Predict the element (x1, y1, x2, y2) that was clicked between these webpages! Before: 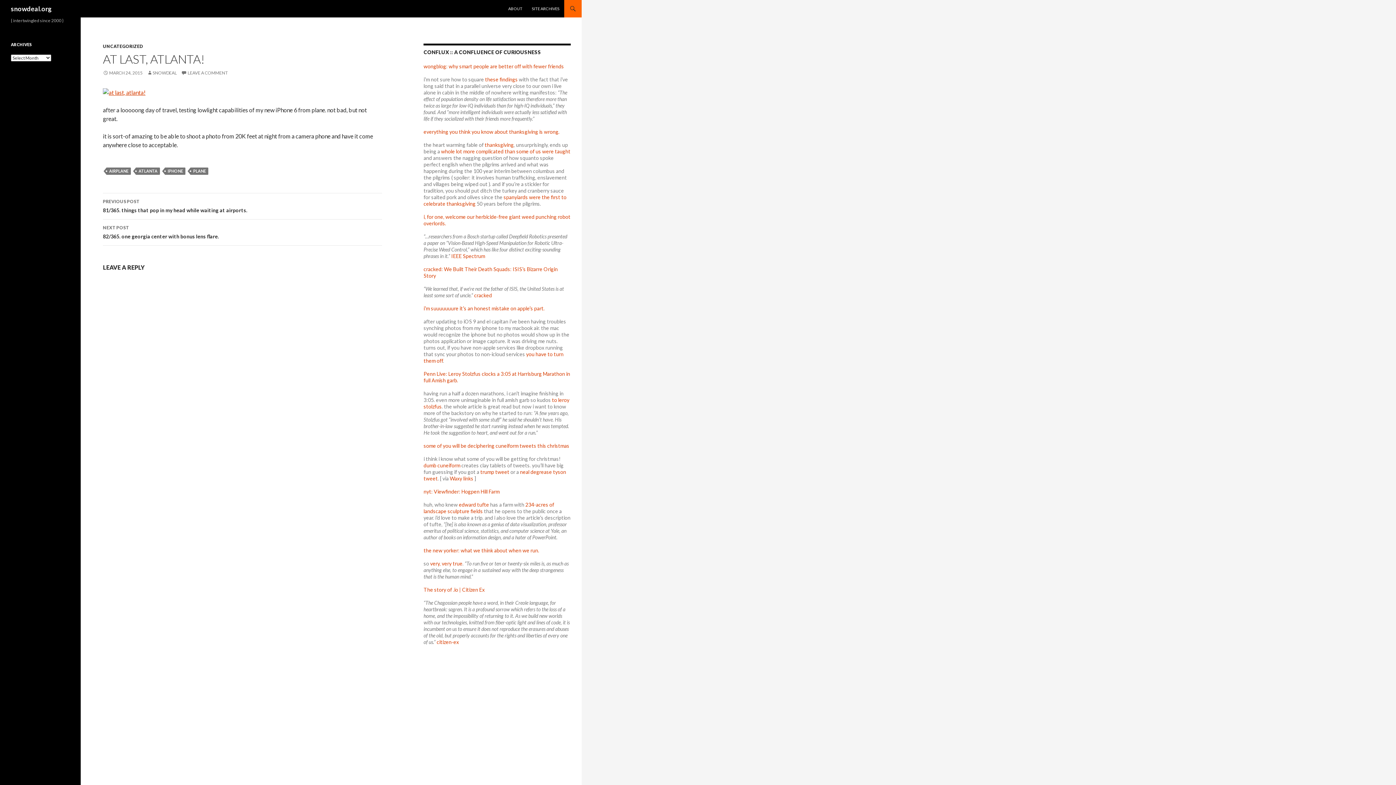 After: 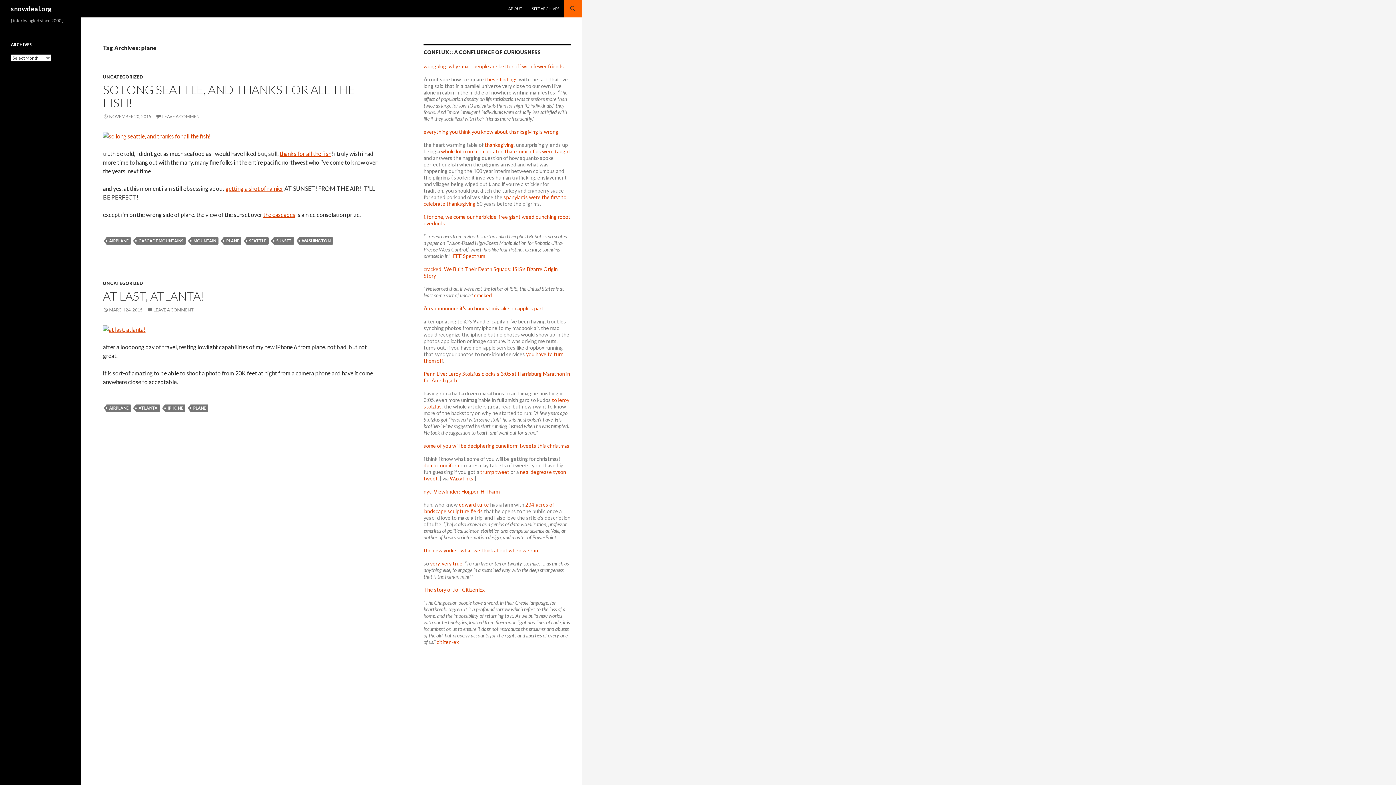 Action: label: PLANE bbox: (190, 167, 208, 174)